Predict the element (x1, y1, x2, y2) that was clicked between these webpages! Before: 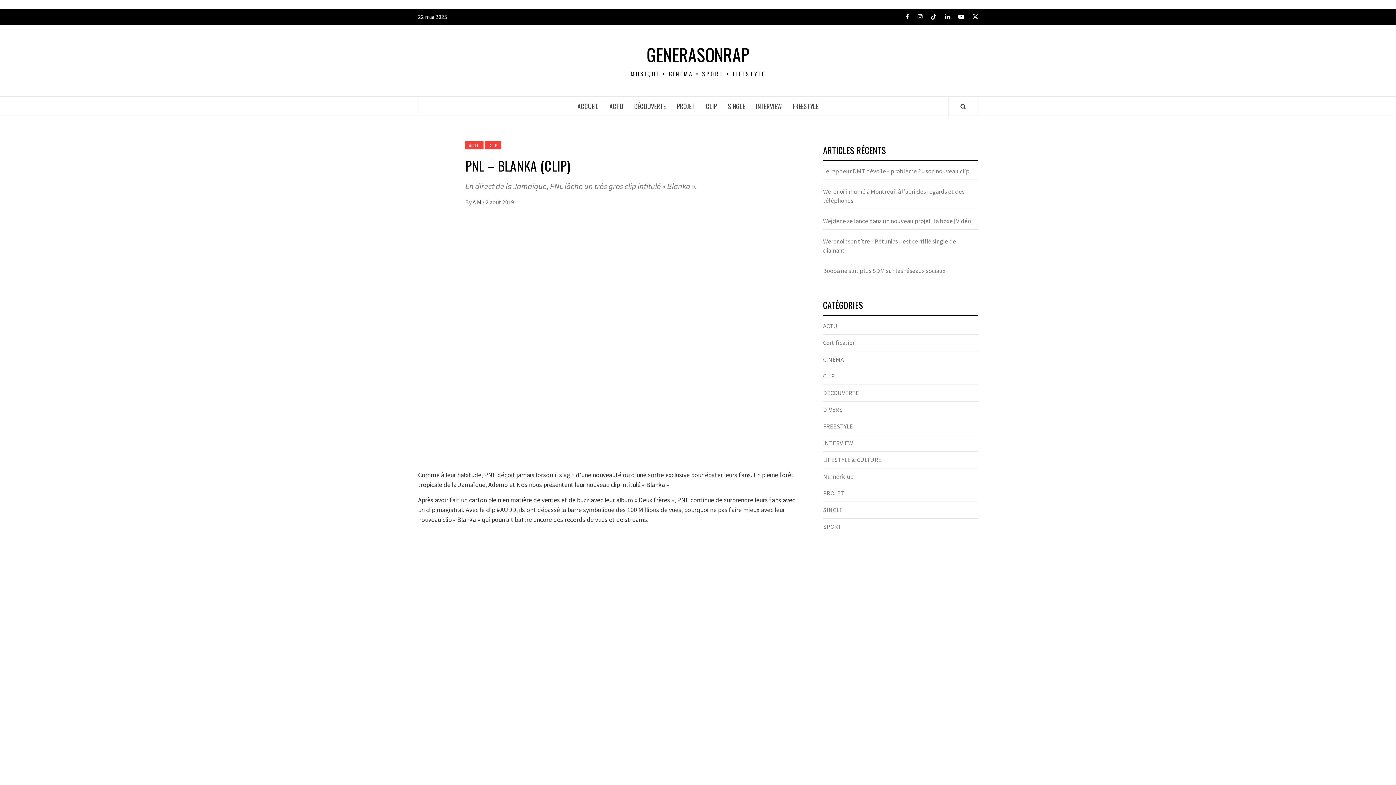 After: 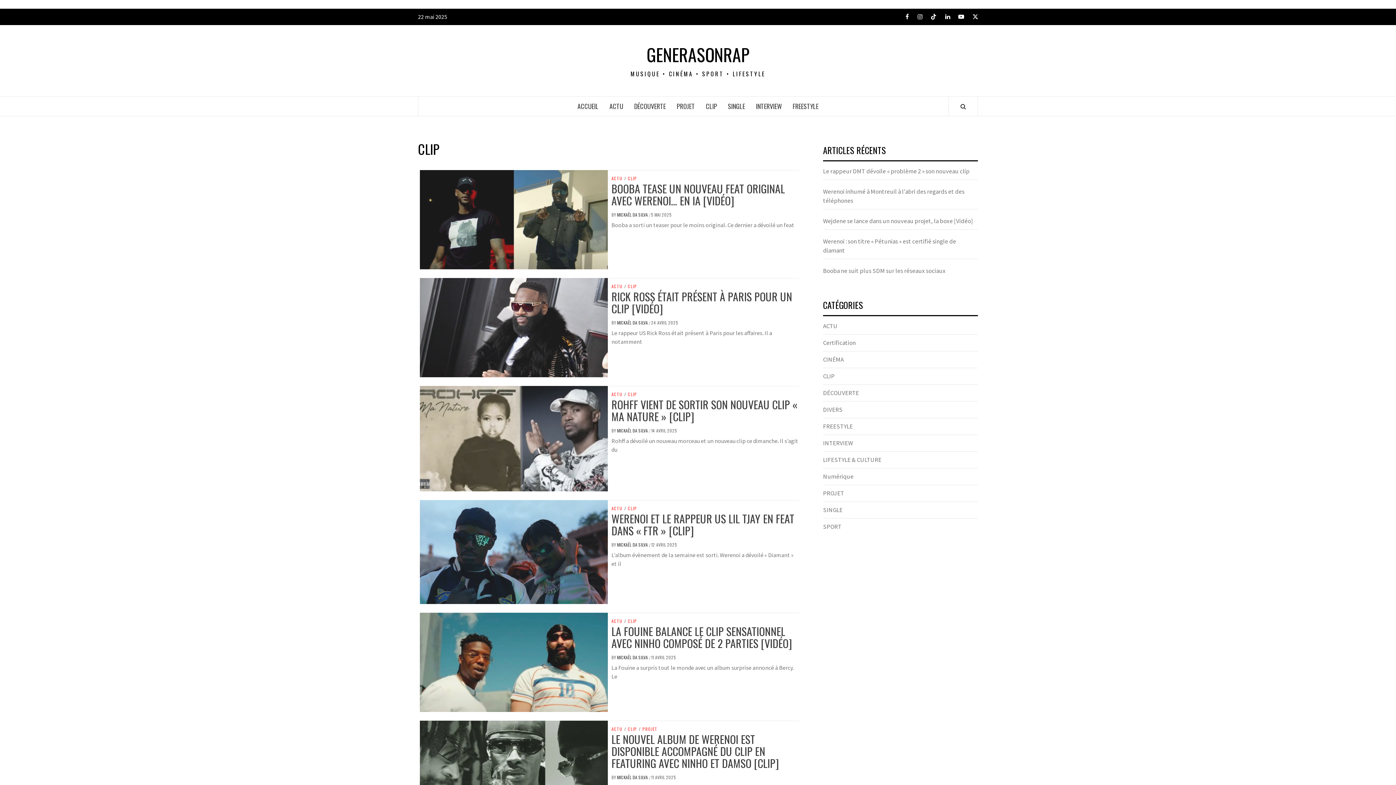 Action: label: CLIP bbox: (823, 372, 834, 380)